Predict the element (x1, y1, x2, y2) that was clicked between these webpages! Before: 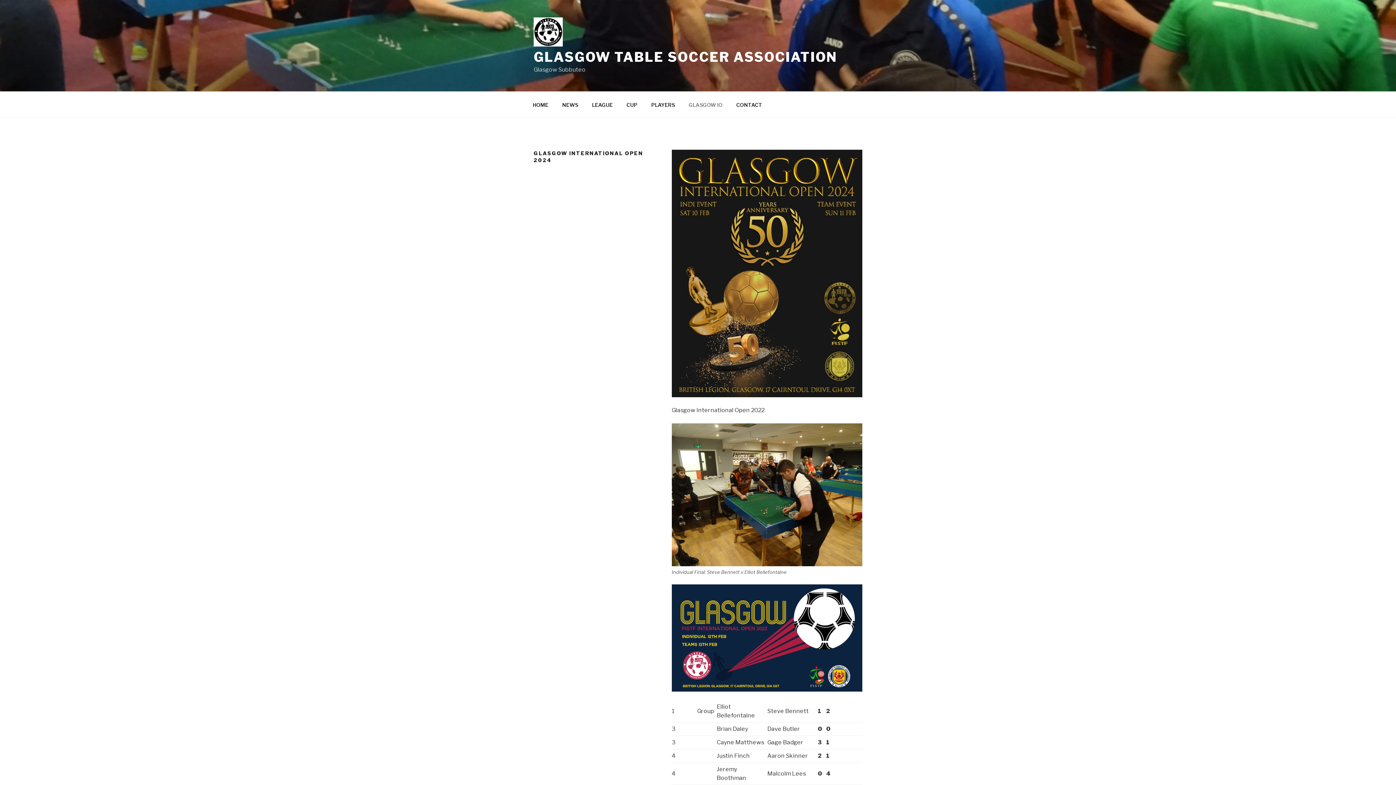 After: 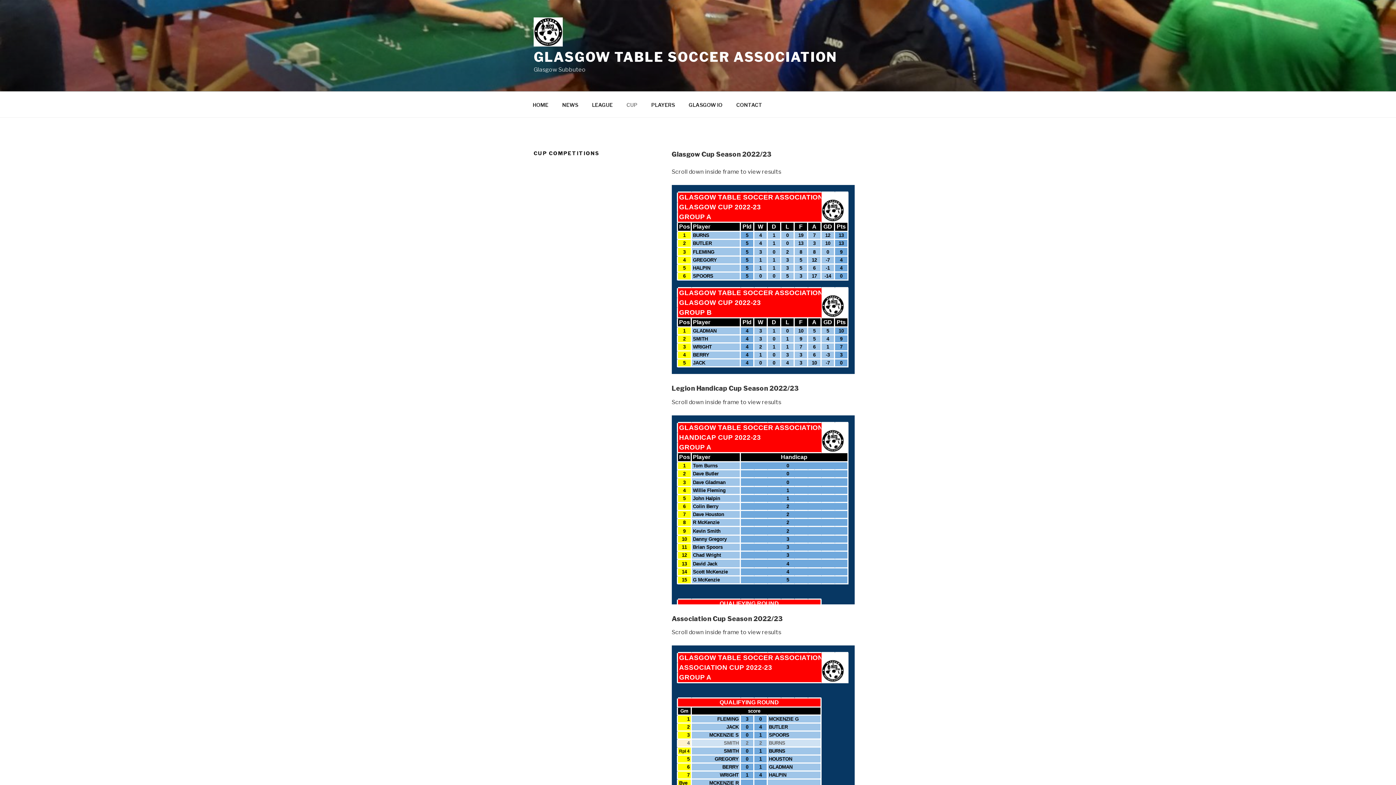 Action: label: CUP bbox: (620, 95, 644, 113)